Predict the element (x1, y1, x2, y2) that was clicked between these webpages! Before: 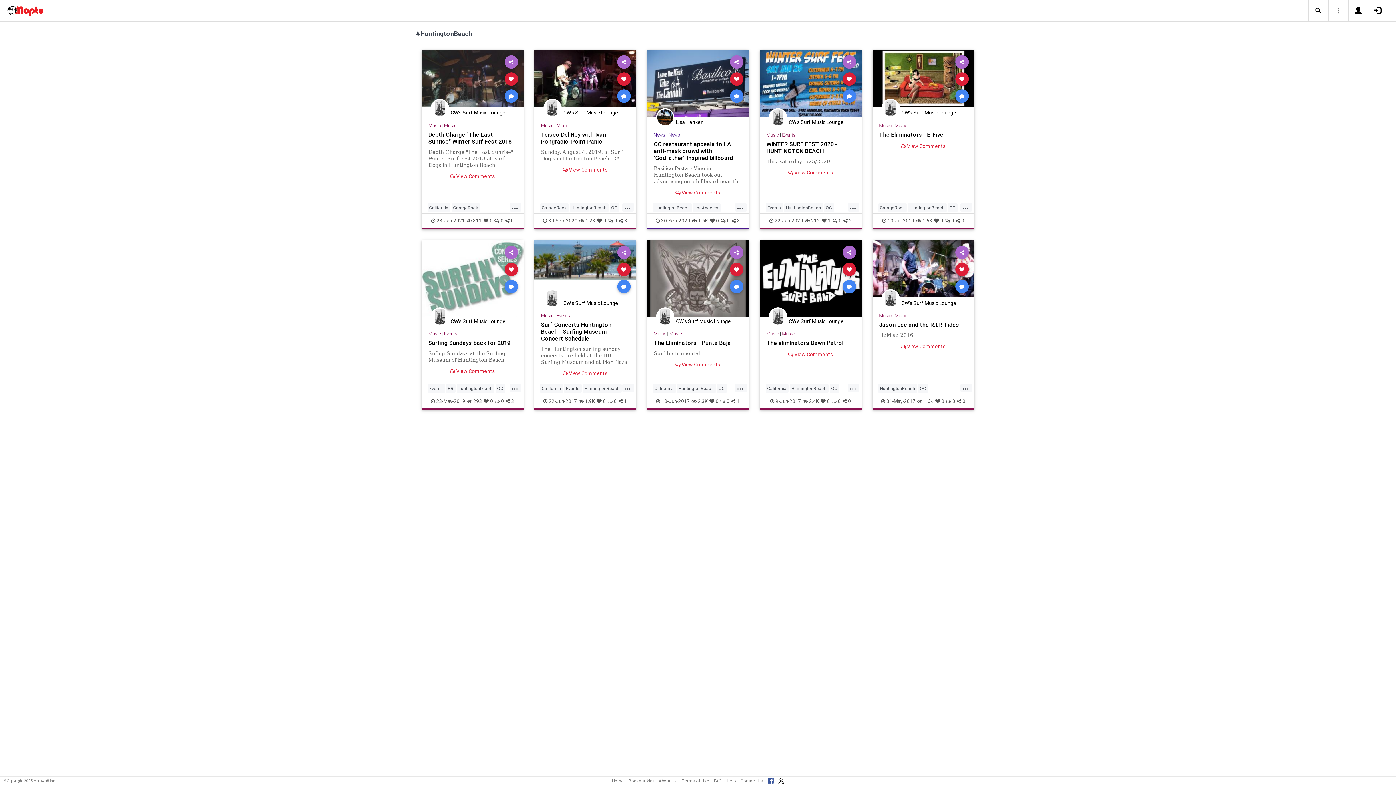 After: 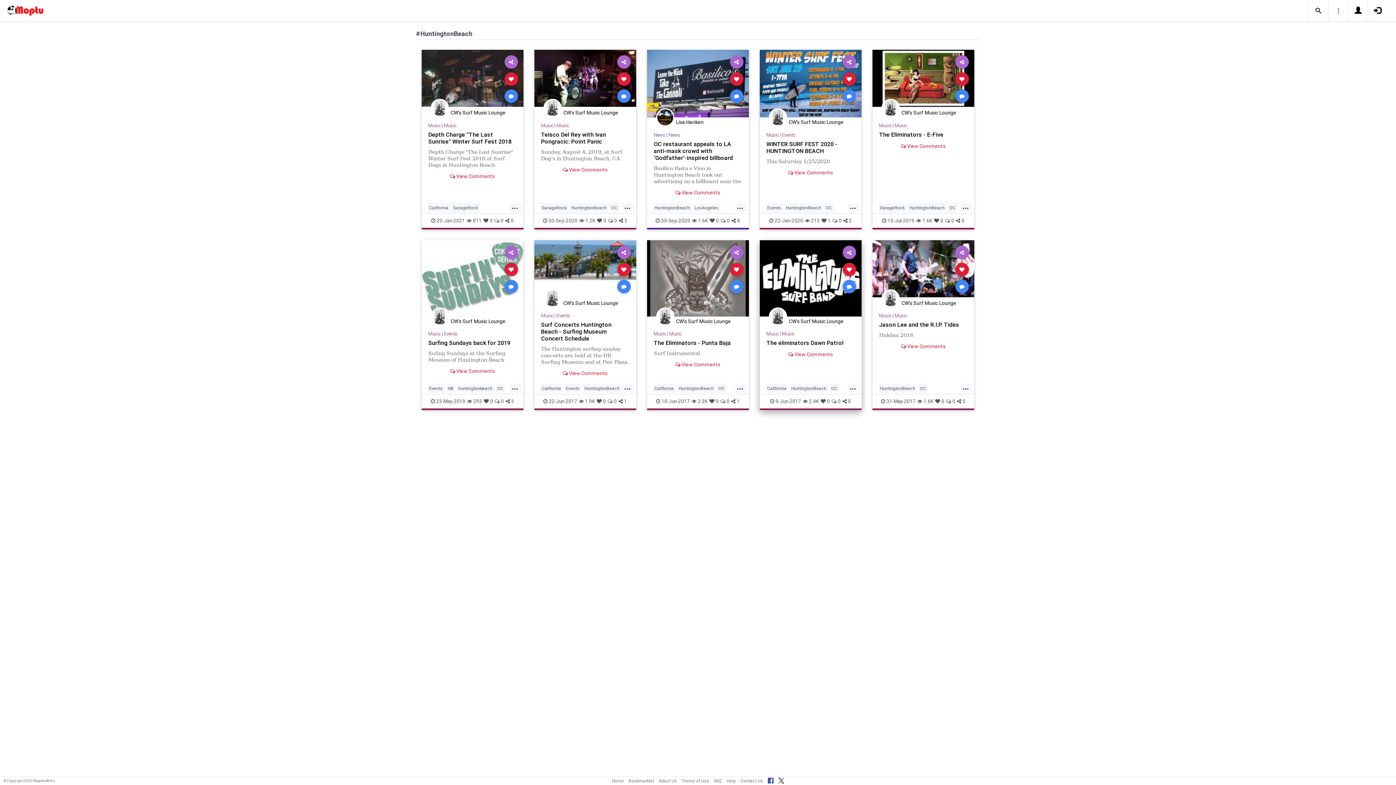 Action: bbox: (842, 279, 856, 293)